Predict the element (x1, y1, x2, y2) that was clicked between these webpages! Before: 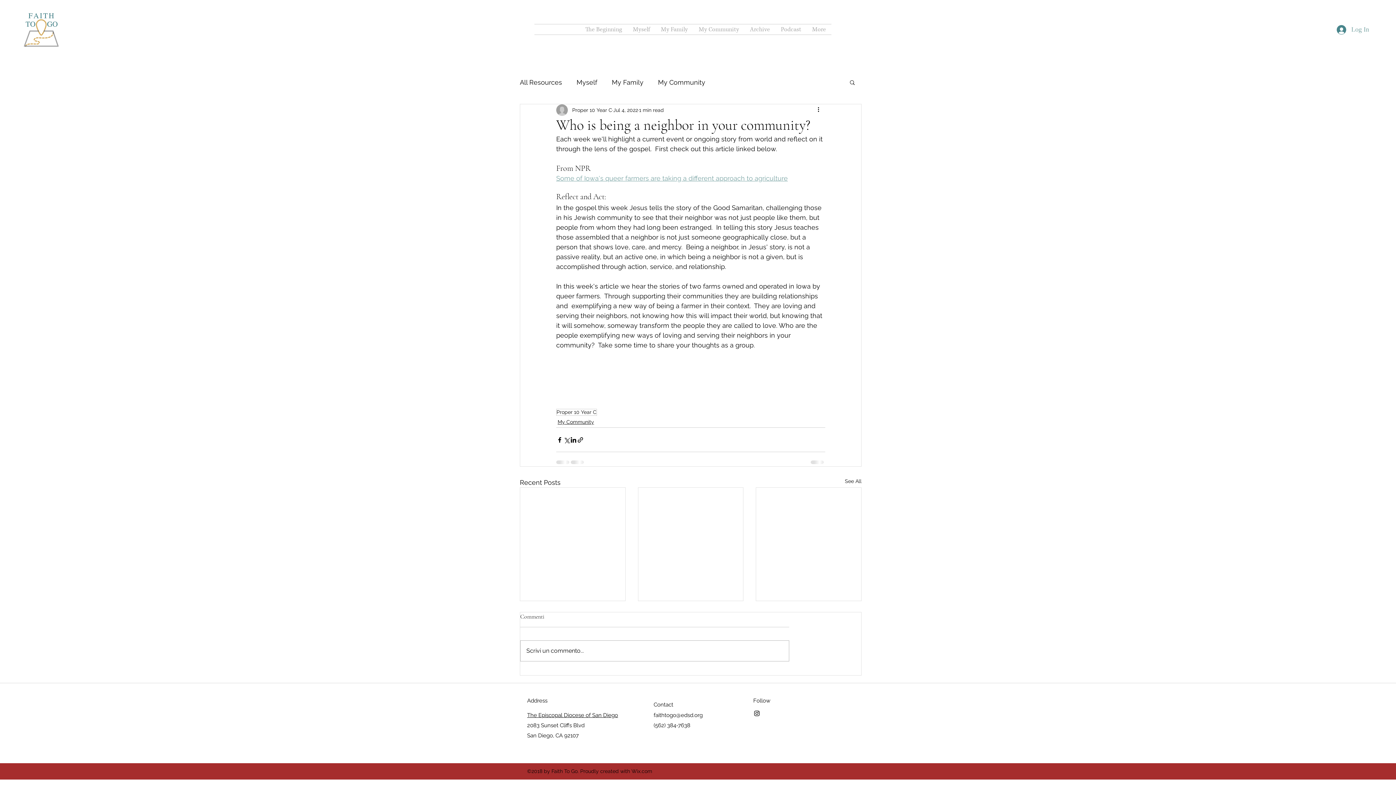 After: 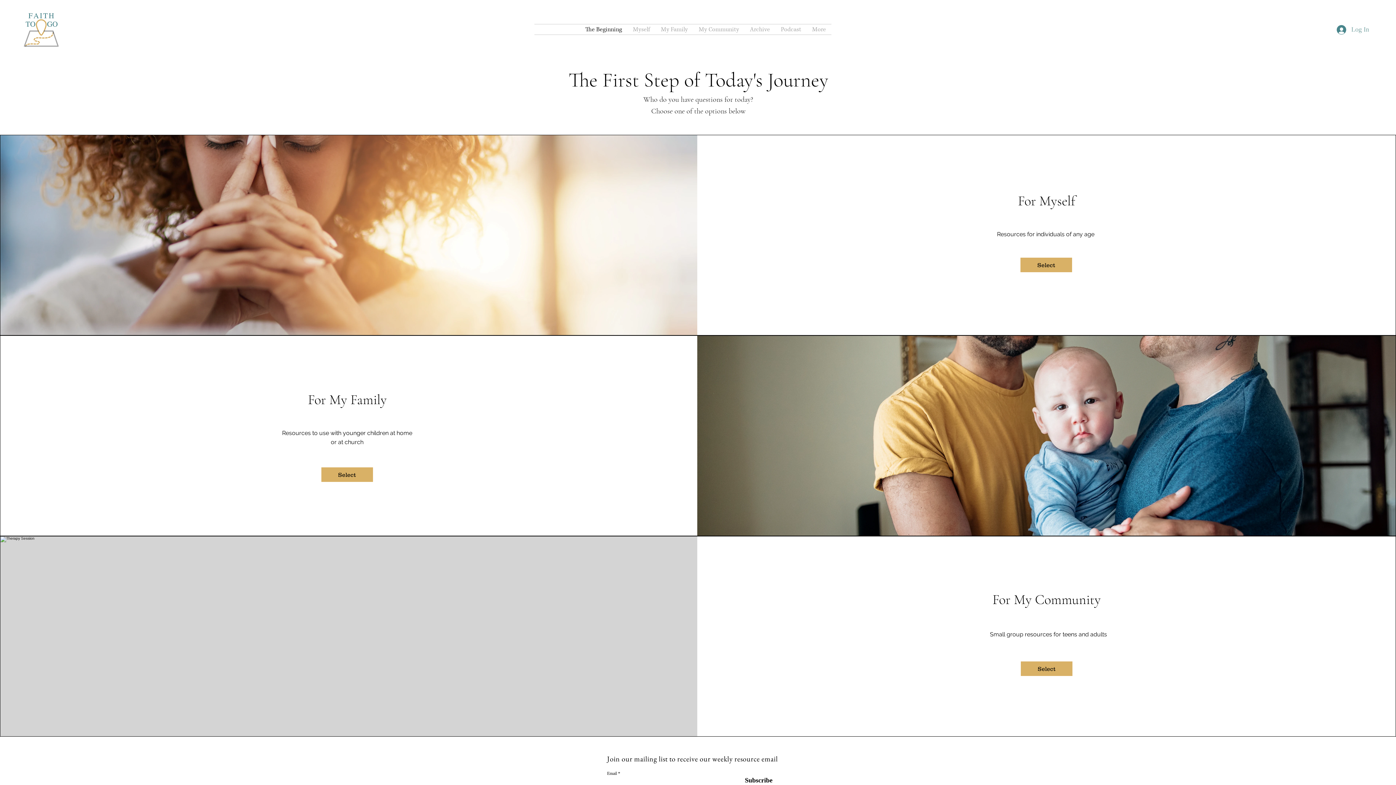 Action: bbox: (580, 24, 627, 34) label: The Beginning